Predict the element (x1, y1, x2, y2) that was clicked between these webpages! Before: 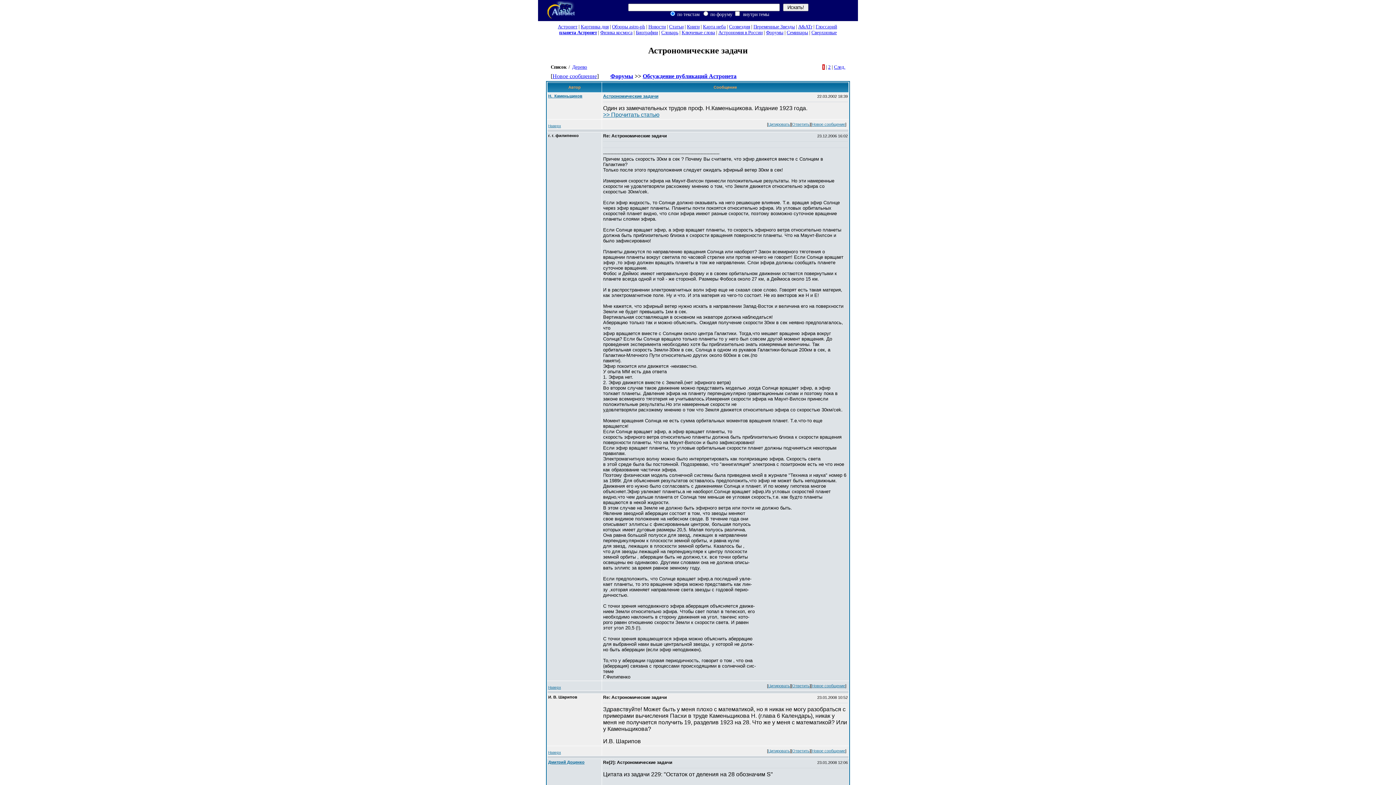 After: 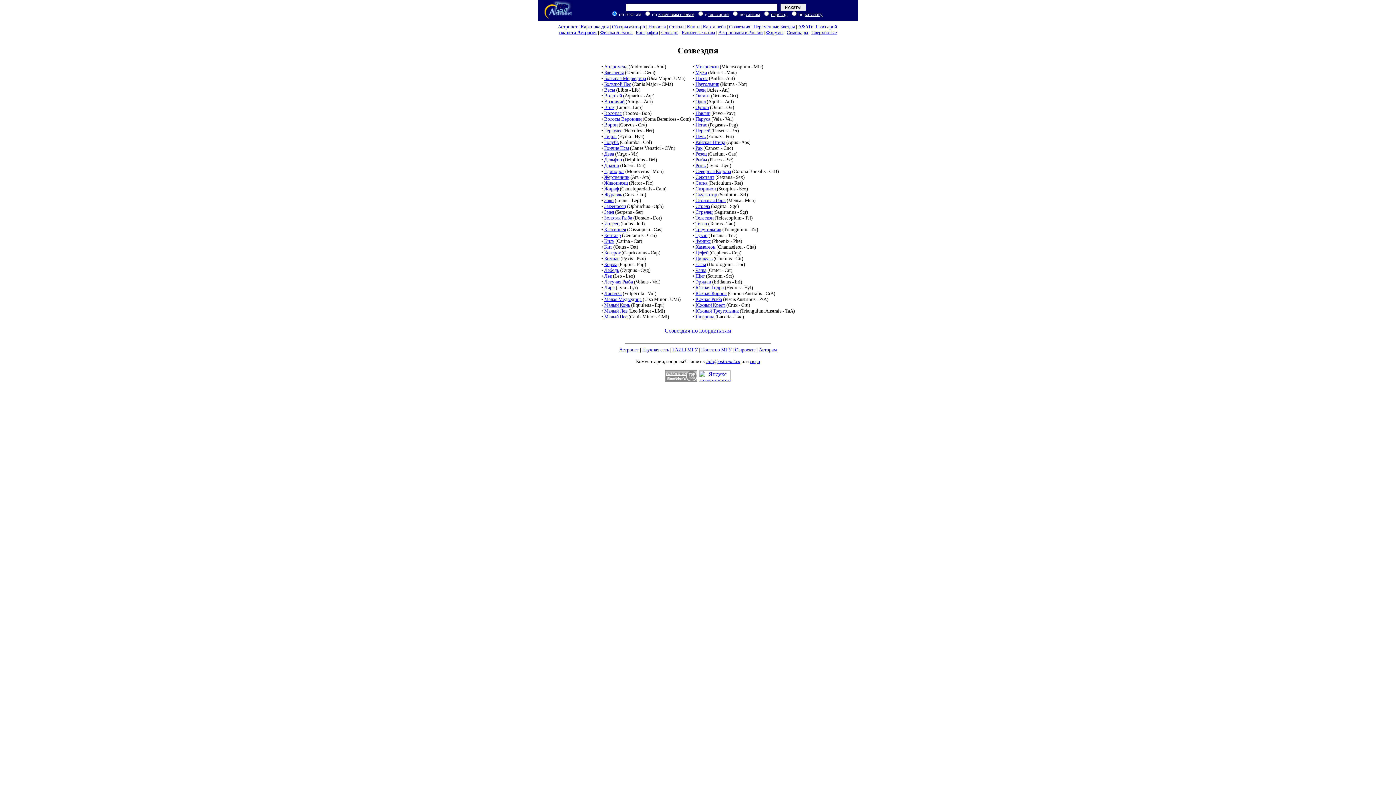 Action: bbox: (729, 24, 750, 29) label: Созвездия